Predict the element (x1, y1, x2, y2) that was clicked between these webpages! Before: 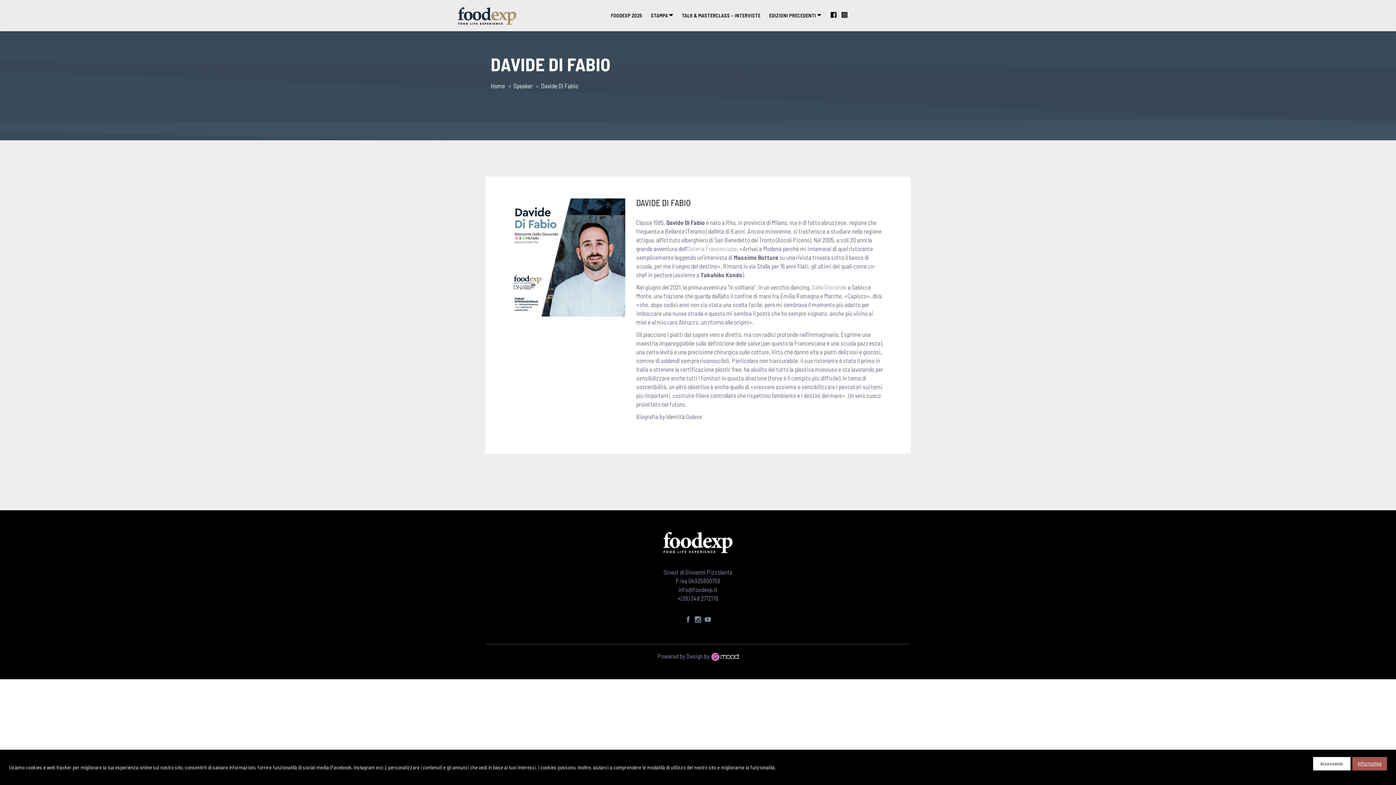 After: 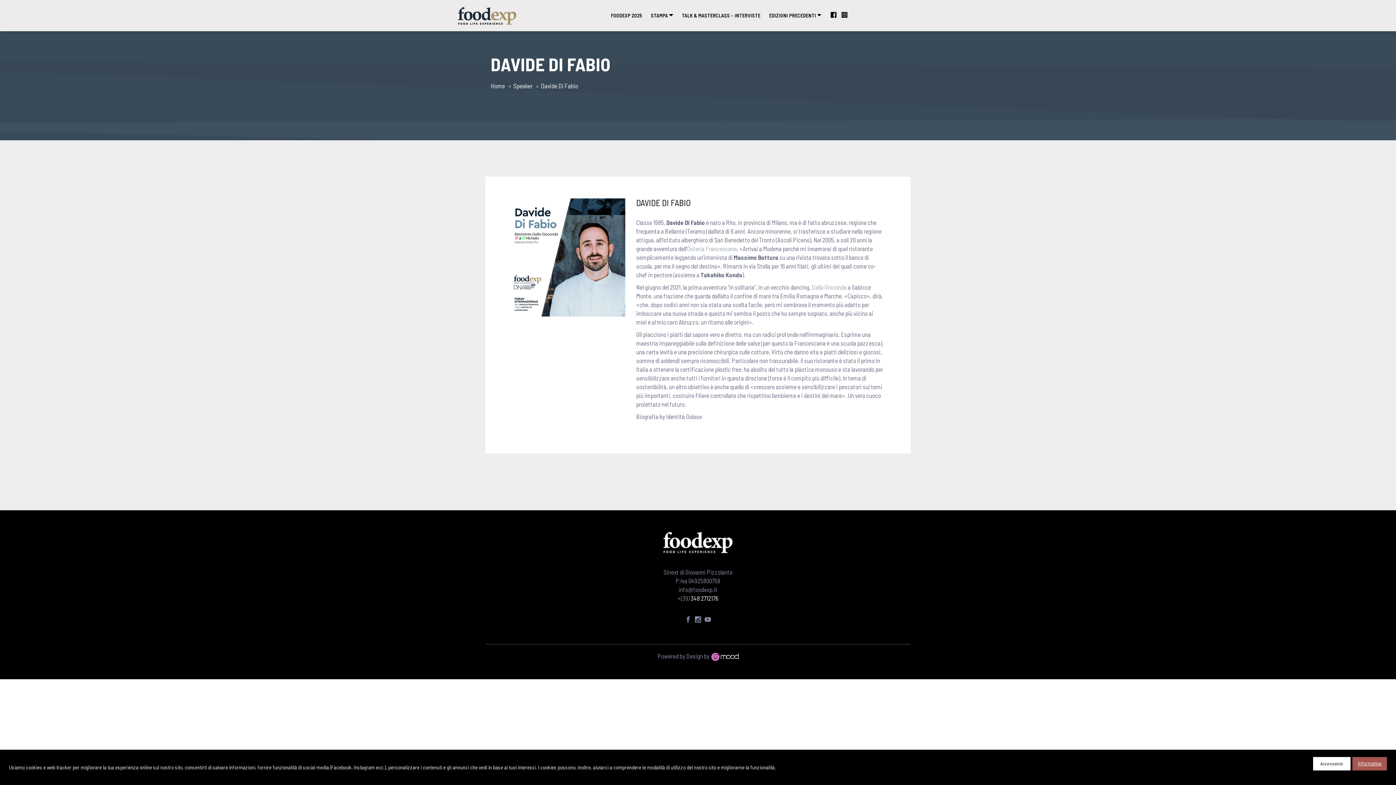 Action: label: 348 2712176 bbox: (690, 594, 718, 602)